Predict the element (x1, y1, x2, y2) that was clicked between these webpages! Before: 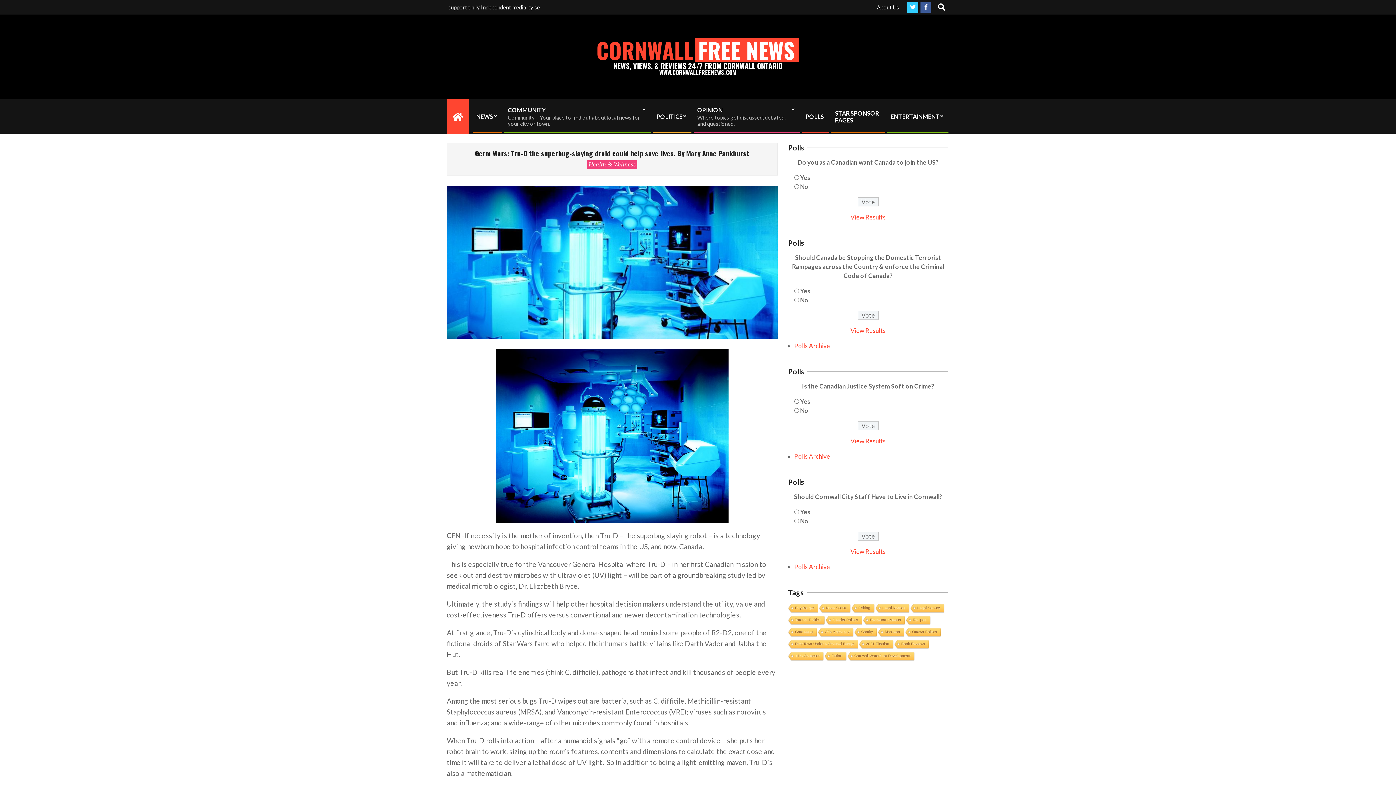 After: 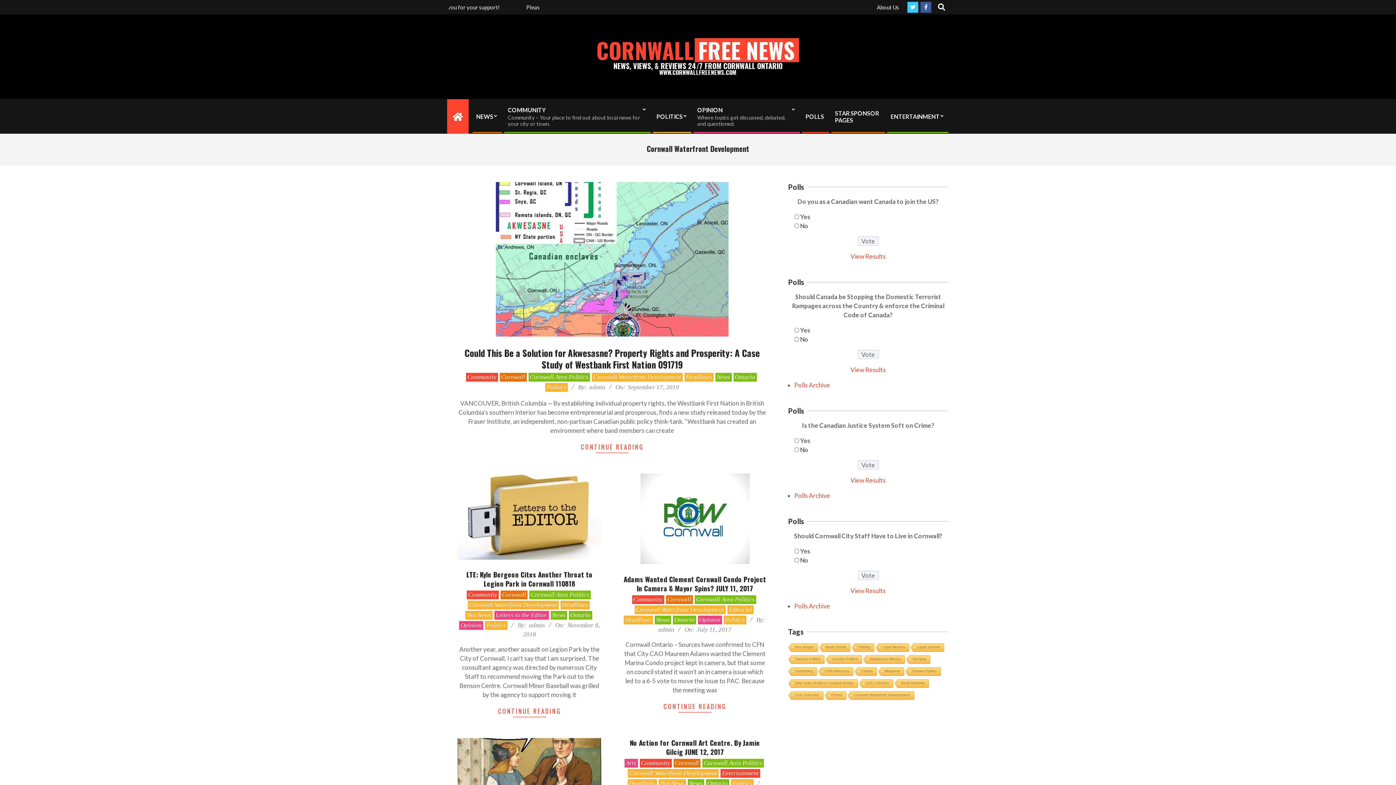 Action: bbox: (846, 652, 914, 661) label: Cornwall Waterfront Development